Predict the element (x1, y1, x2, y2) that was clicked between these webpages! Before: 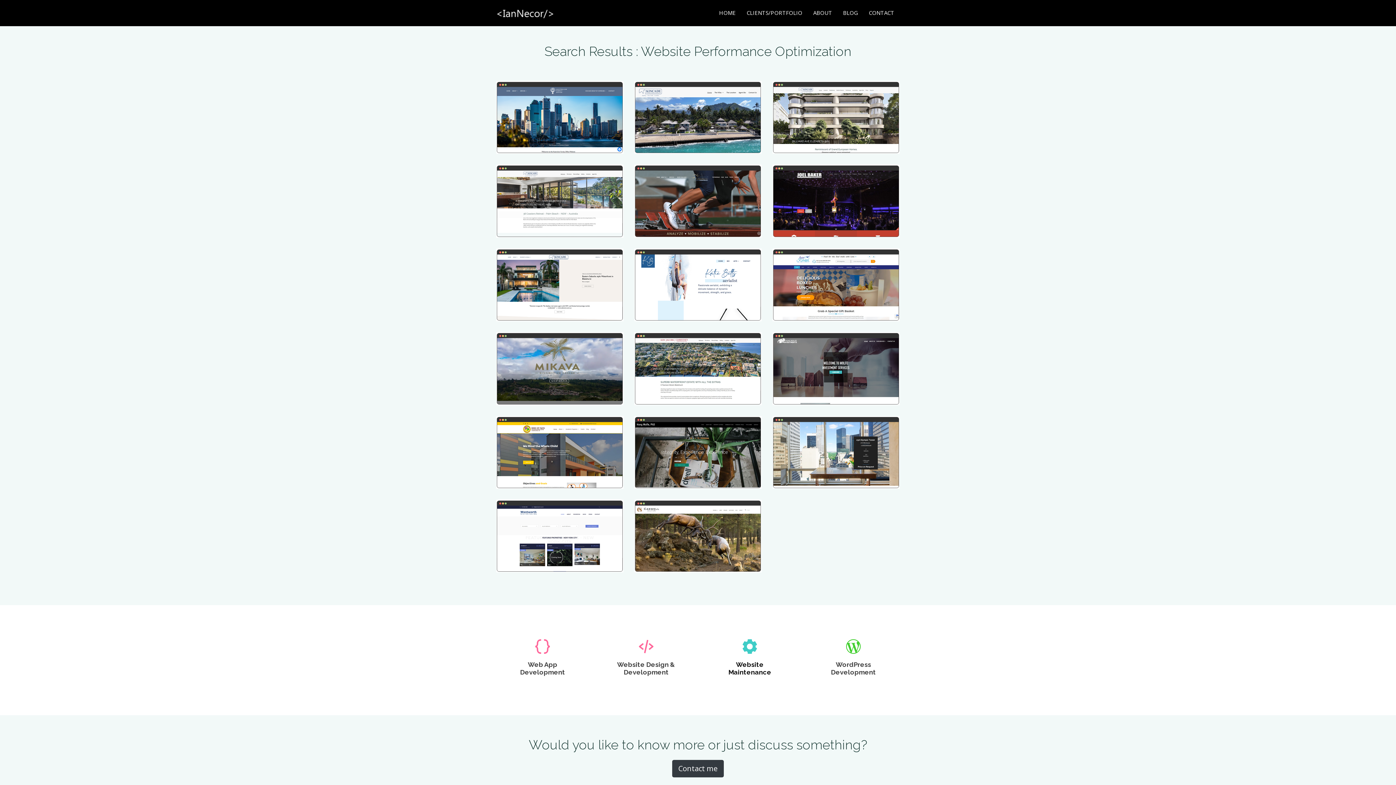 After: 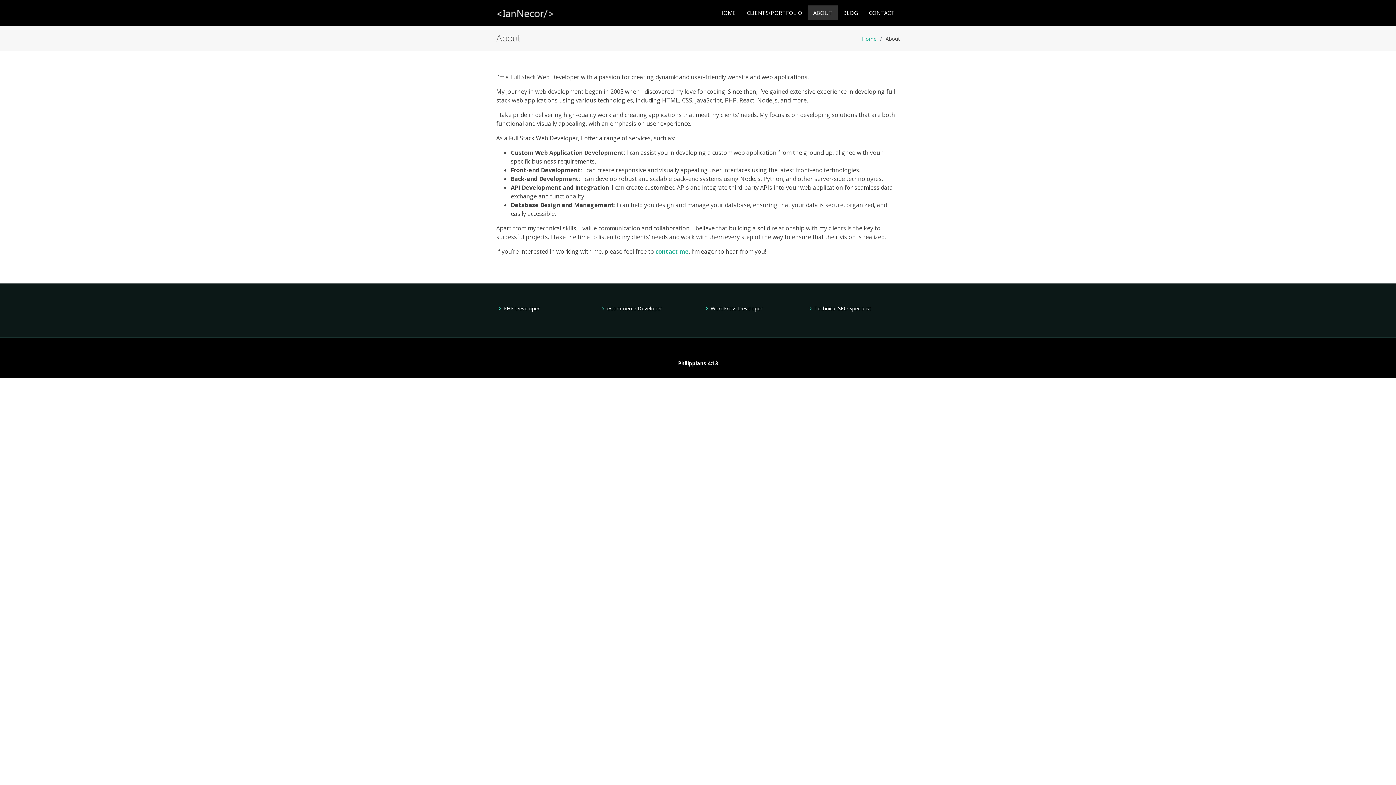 Action: bbox: (808, 5, 837, 20) label: ABOUT